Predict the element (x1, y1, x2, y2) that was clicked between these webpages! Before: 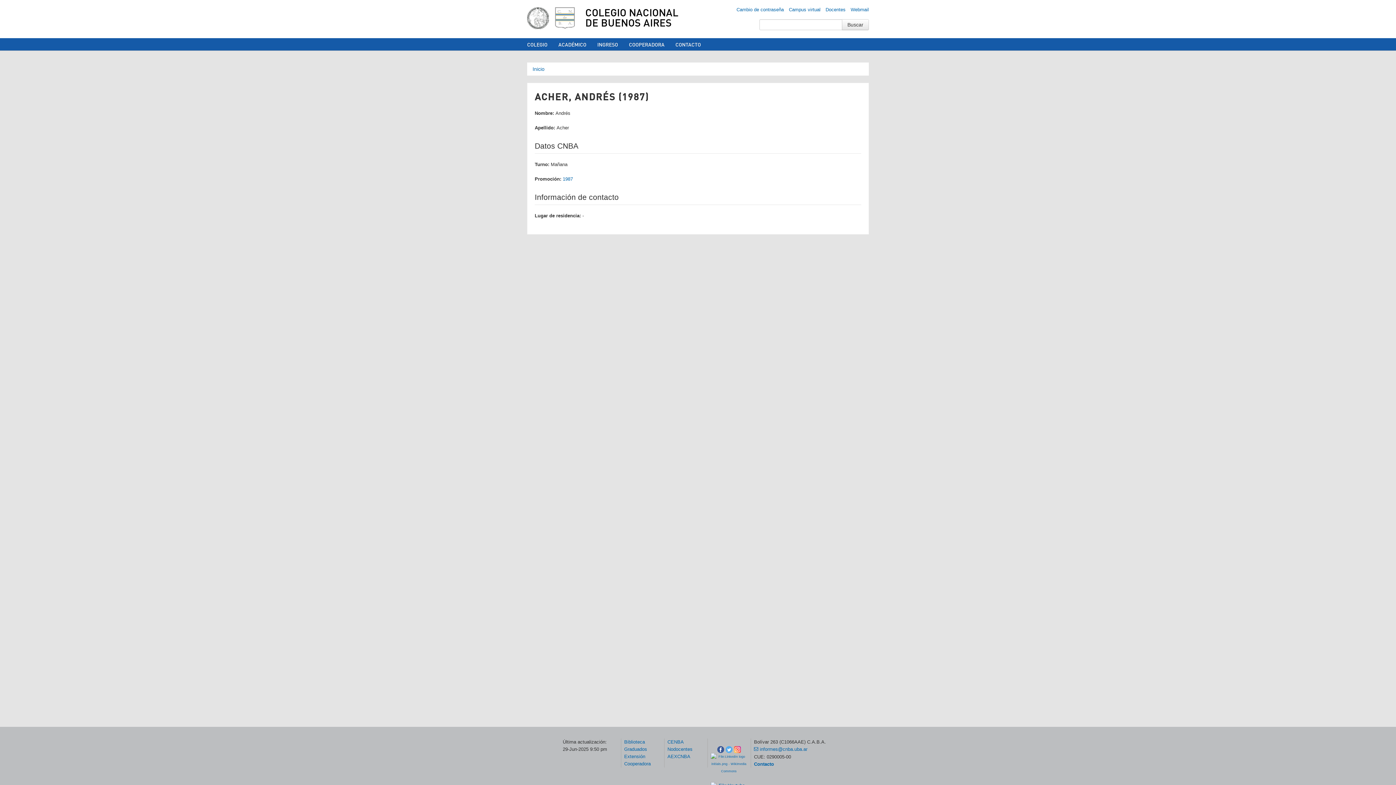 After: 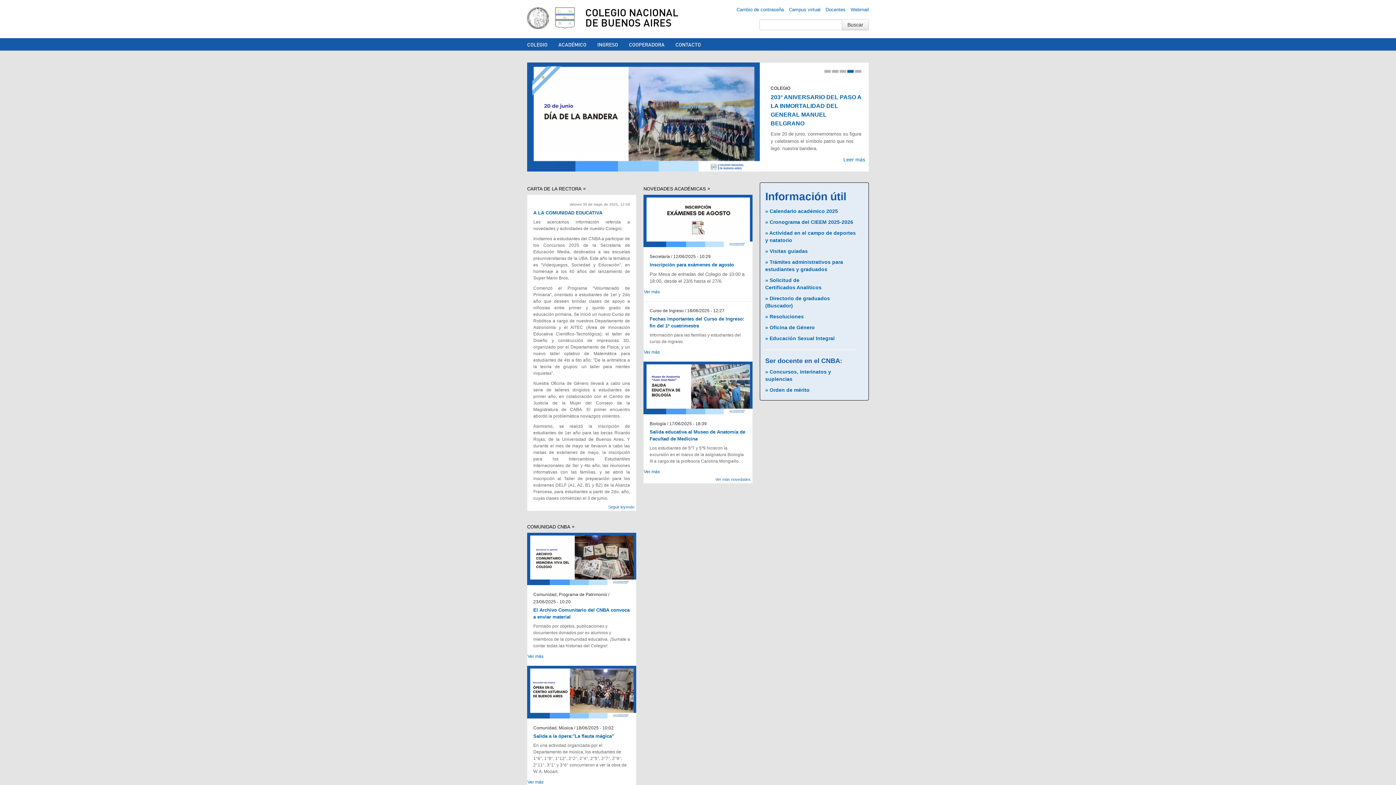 Action: bbox: (532, 66, 544, 72) label: Inicio